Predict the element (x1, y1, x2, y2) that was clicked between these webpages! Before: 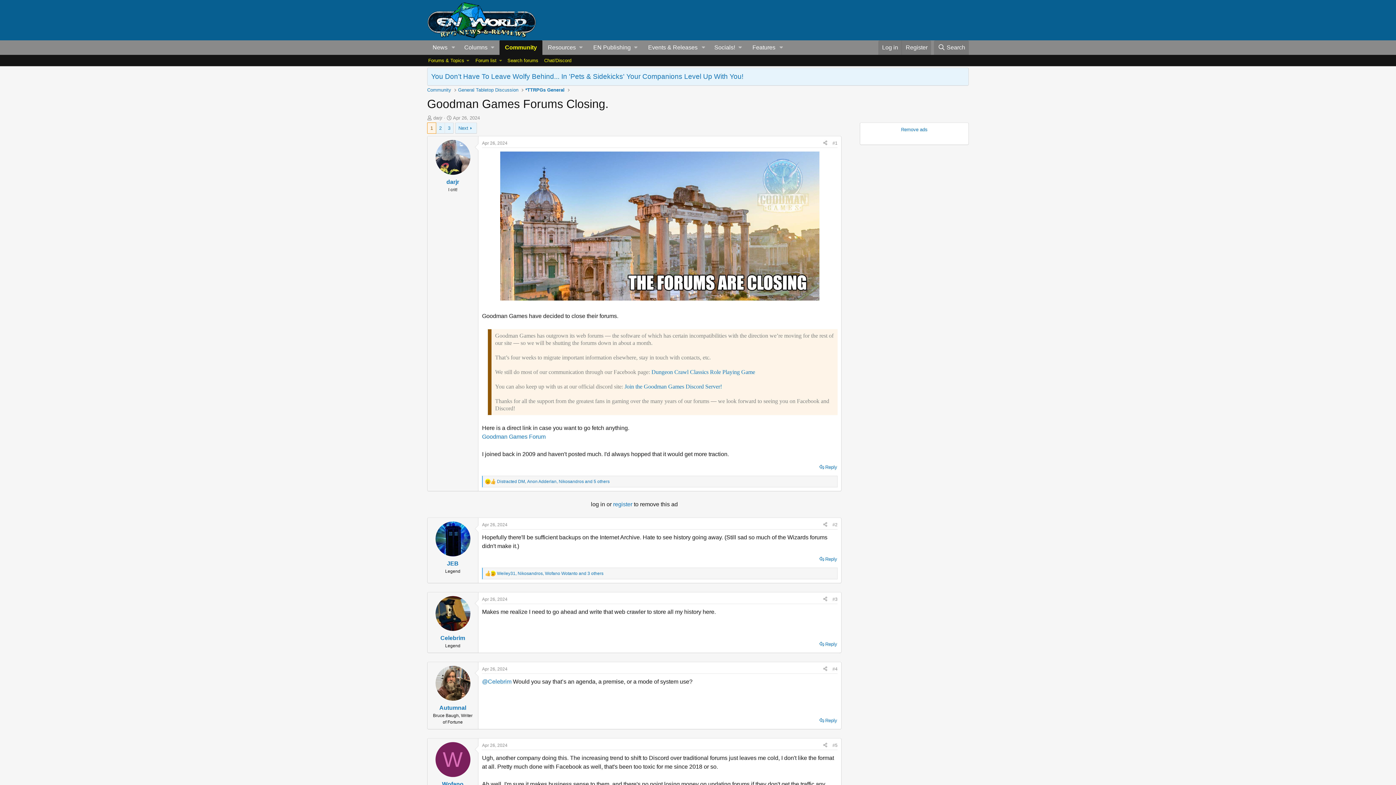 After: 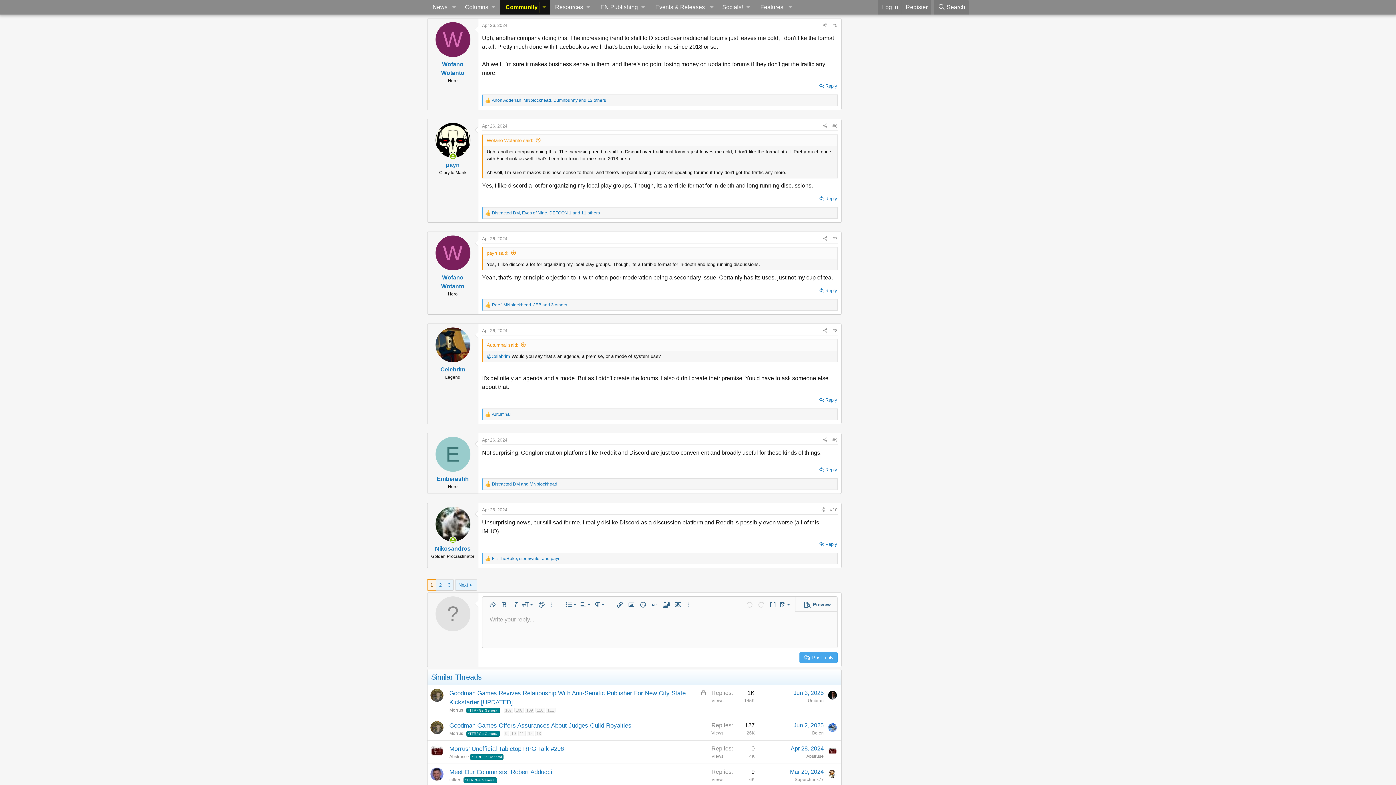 Action: bbox: (482, 743, 507, 748) label: Apr 26, 2024